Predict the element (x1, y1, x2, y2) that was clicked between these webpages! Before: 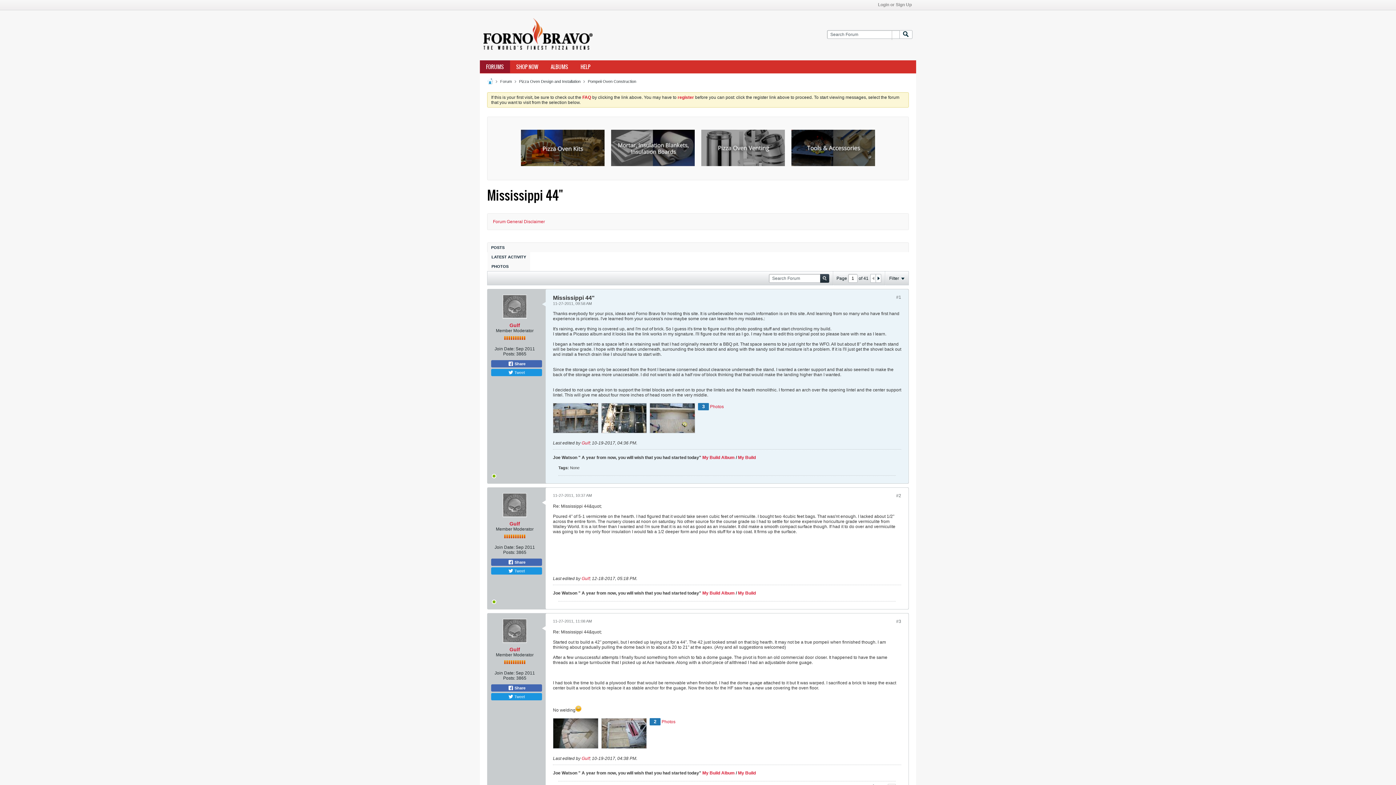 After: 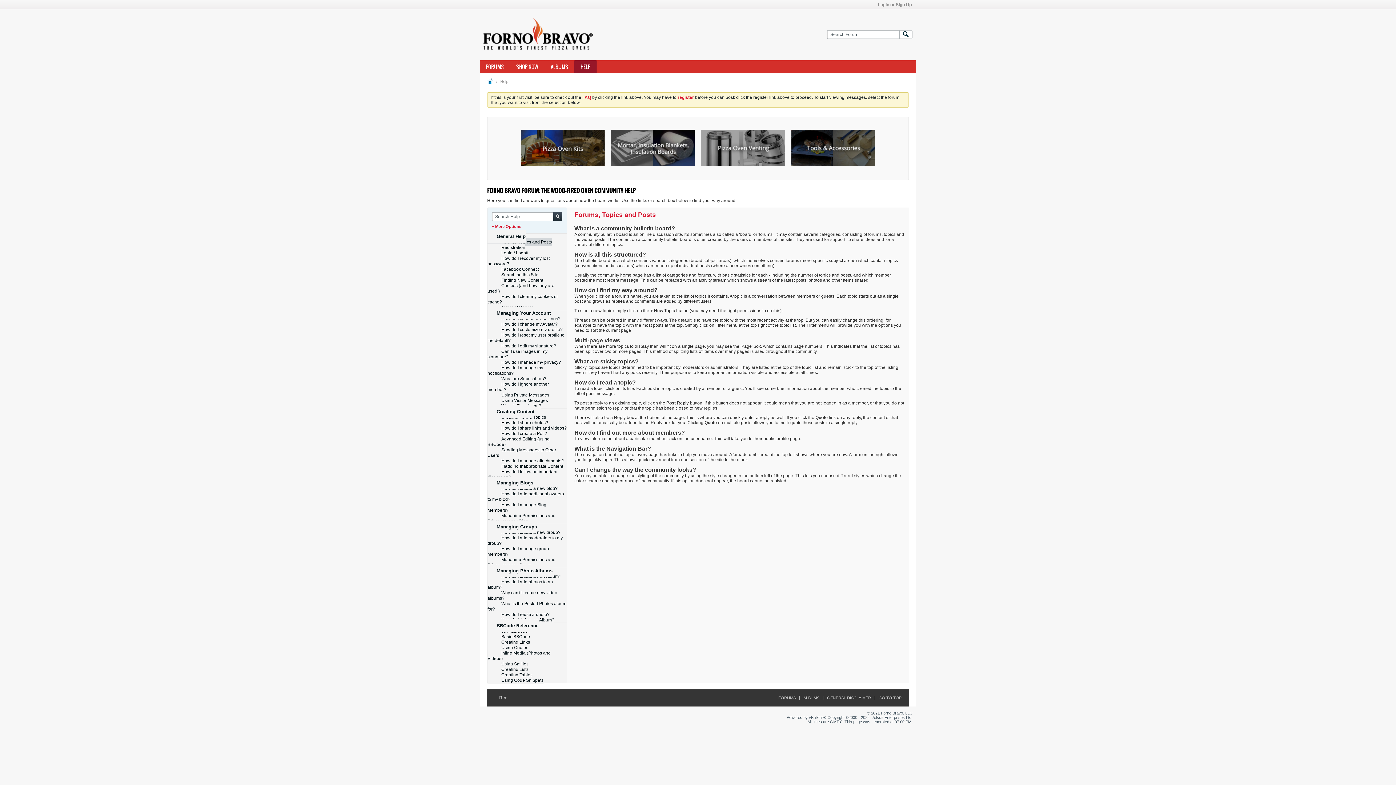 Action: bbox: (574, 60, 596, 73) label: HELP